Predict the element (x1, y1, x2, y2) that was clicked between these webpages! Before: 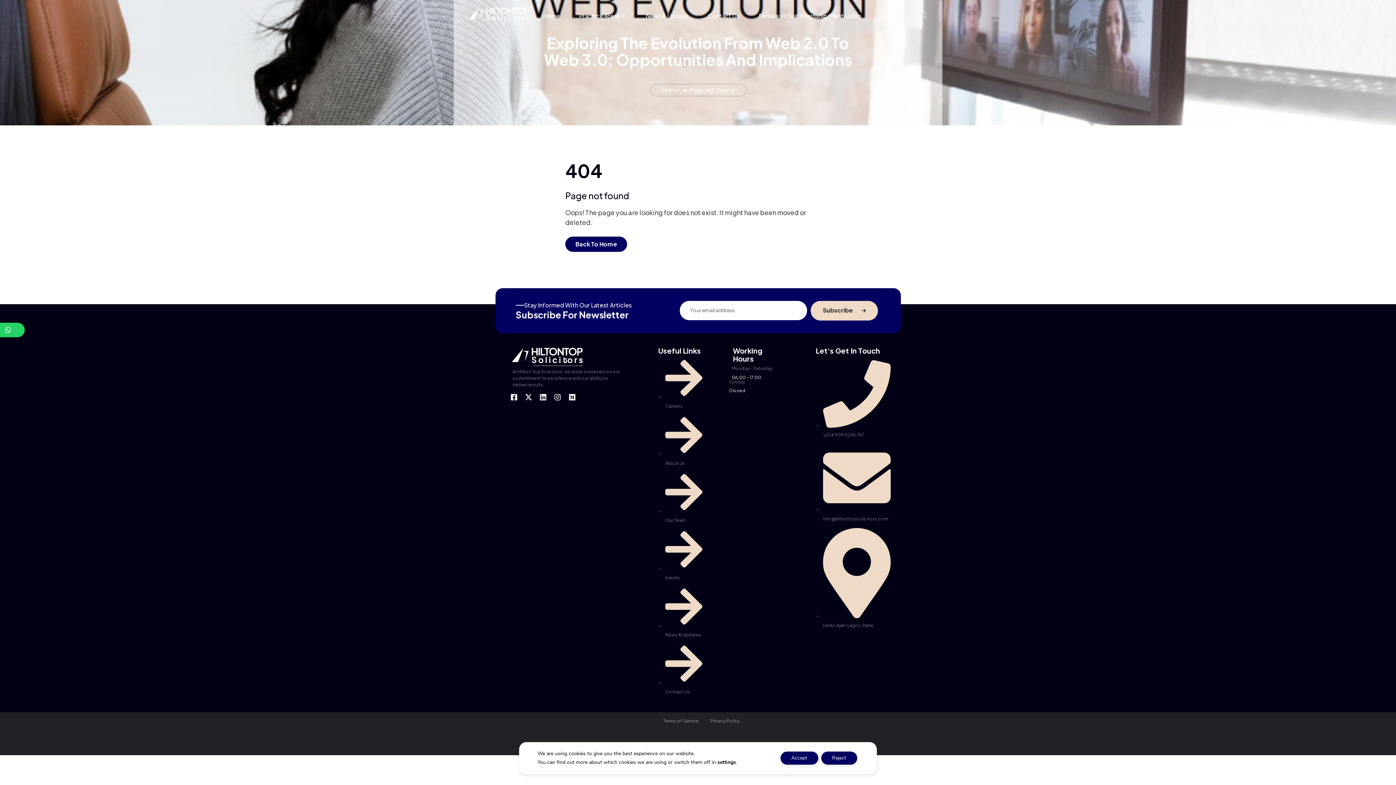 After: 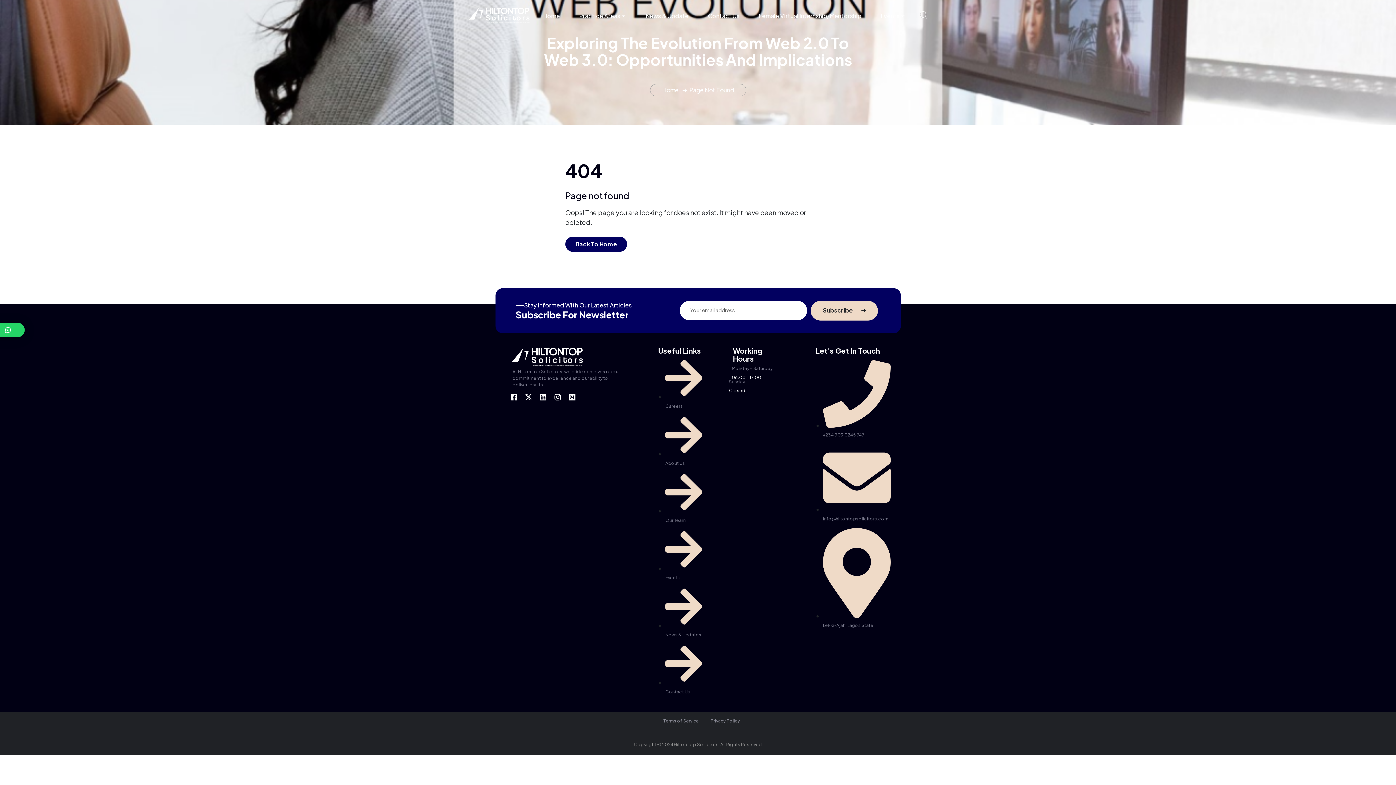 Action: bbox: (780, 752, 818, 765) label: Accept